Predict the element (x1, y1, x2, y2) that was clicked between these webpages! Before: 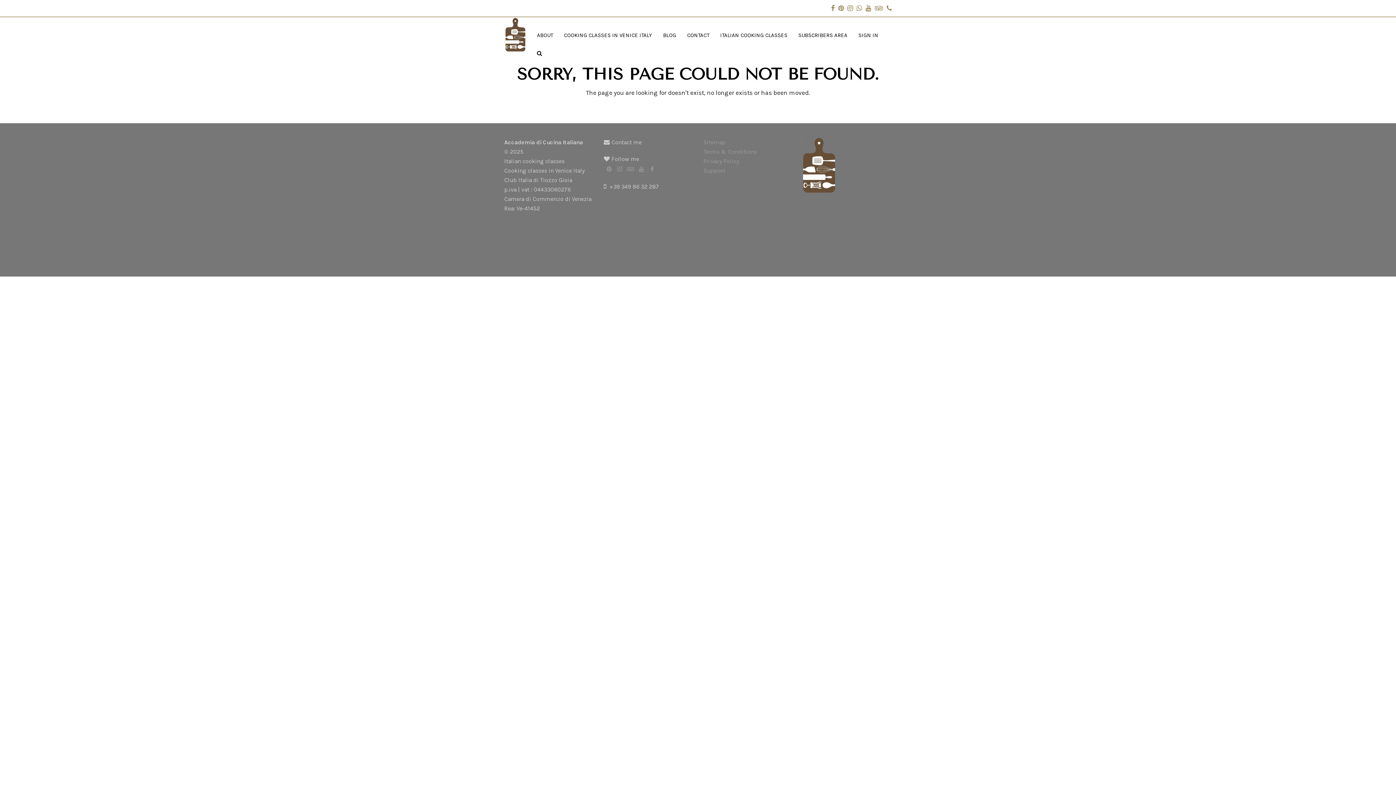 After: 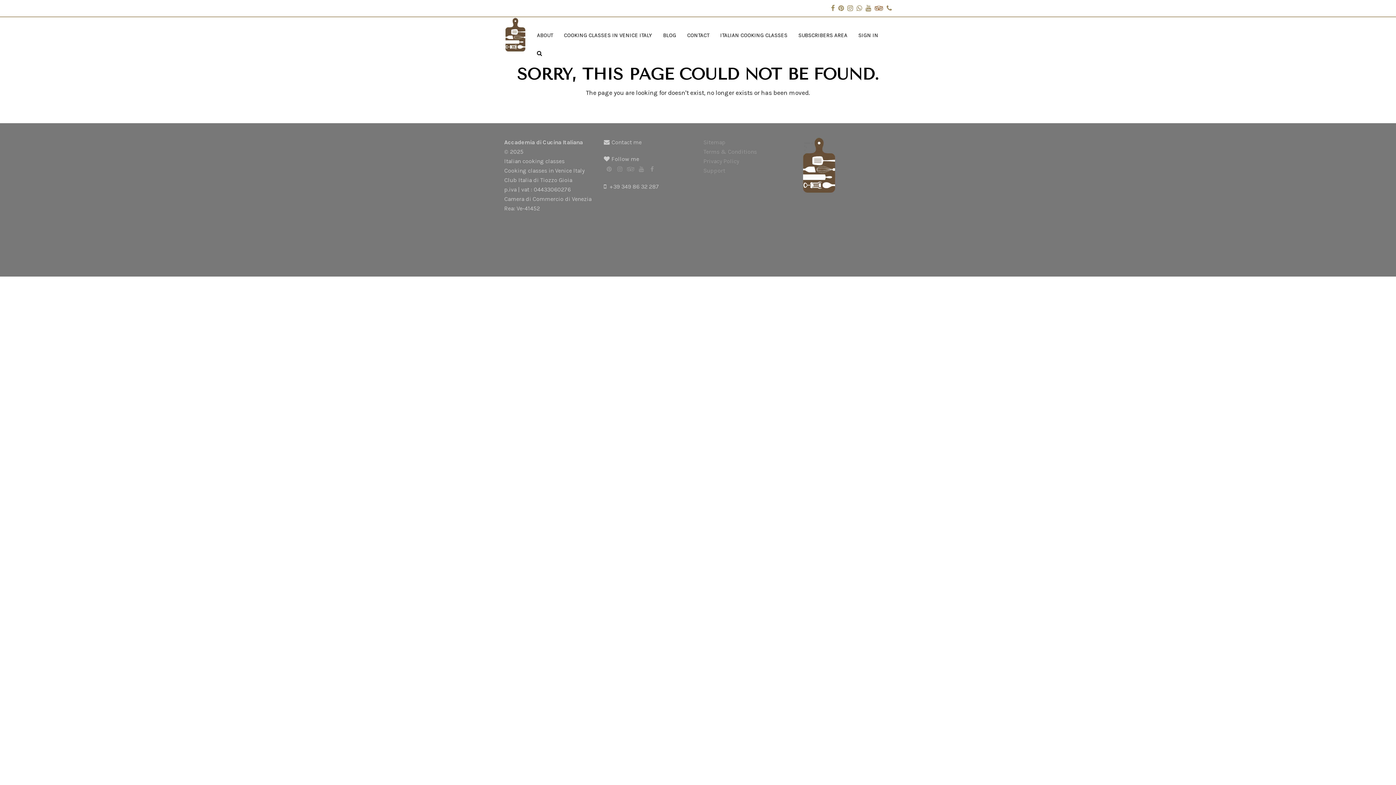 Action: label: Tripadvisor bbox: (874, 3, 883, 13)